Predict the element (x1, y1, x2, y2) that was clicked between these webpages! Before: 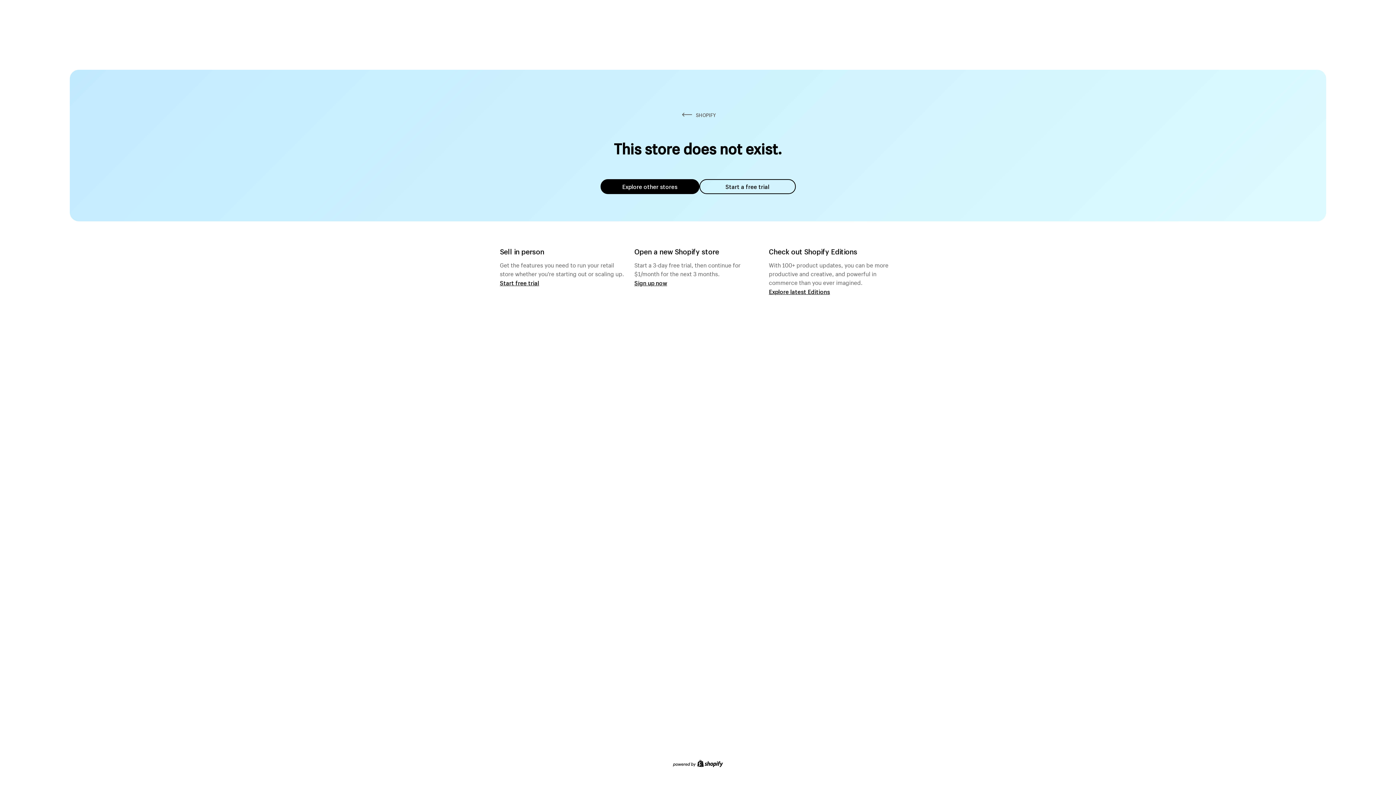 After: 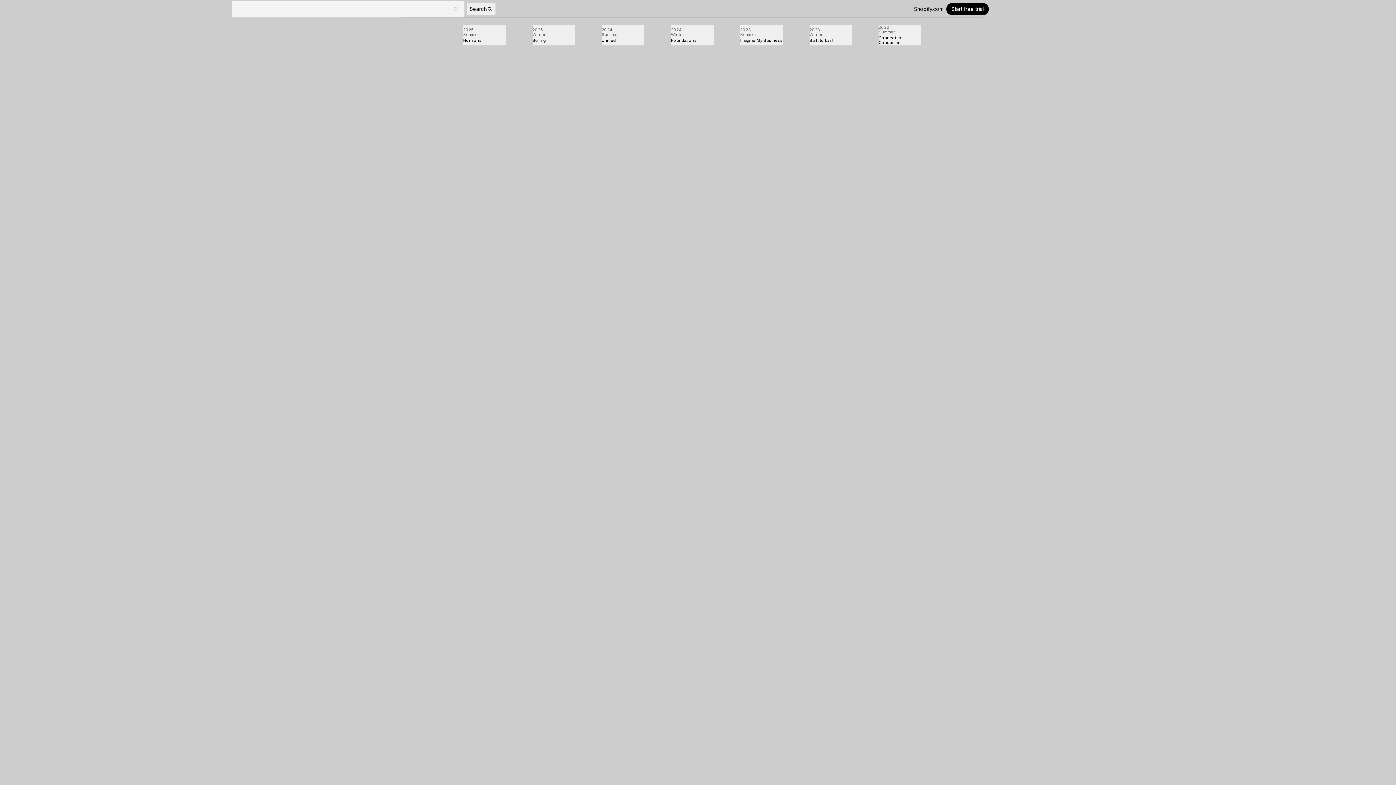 Action: bbox: (769, 287, 830, 295) label: Explore latest Editions